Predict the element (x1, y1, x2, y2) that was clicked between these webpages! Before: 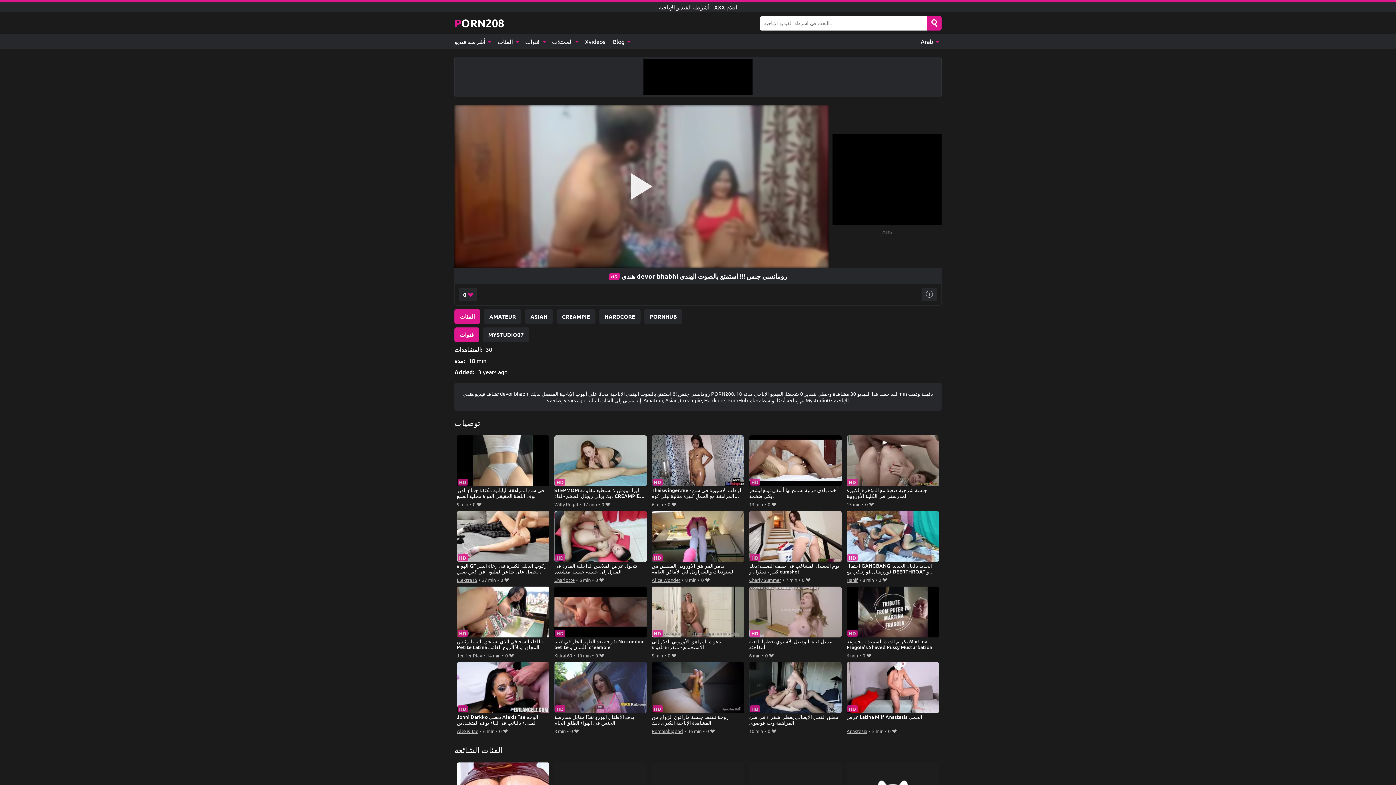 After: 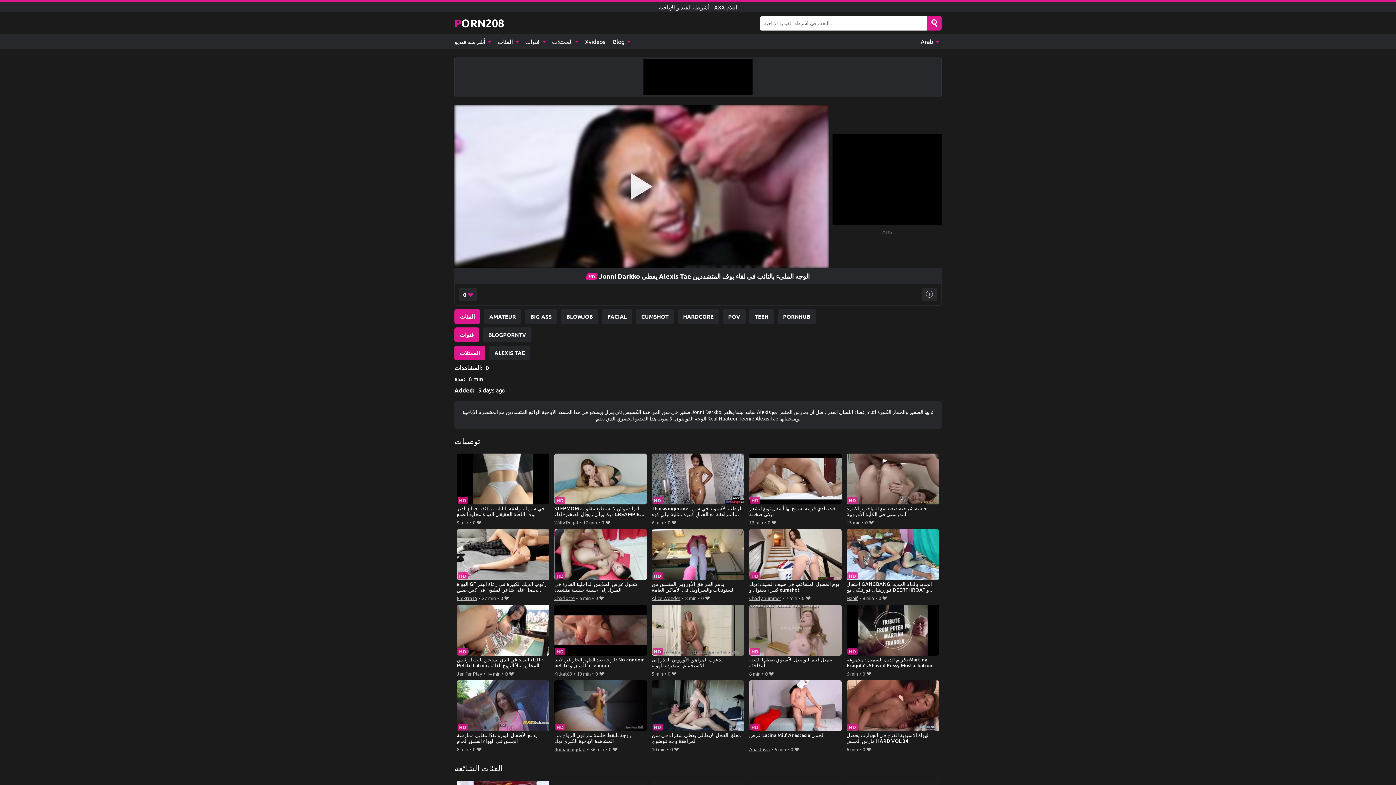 Action: label: Jonni Darkko يعطي Alexis Tae الوجه المليء بالنائب في لقاء بوف المتشددين bbox: (456, 662, 549, 726)